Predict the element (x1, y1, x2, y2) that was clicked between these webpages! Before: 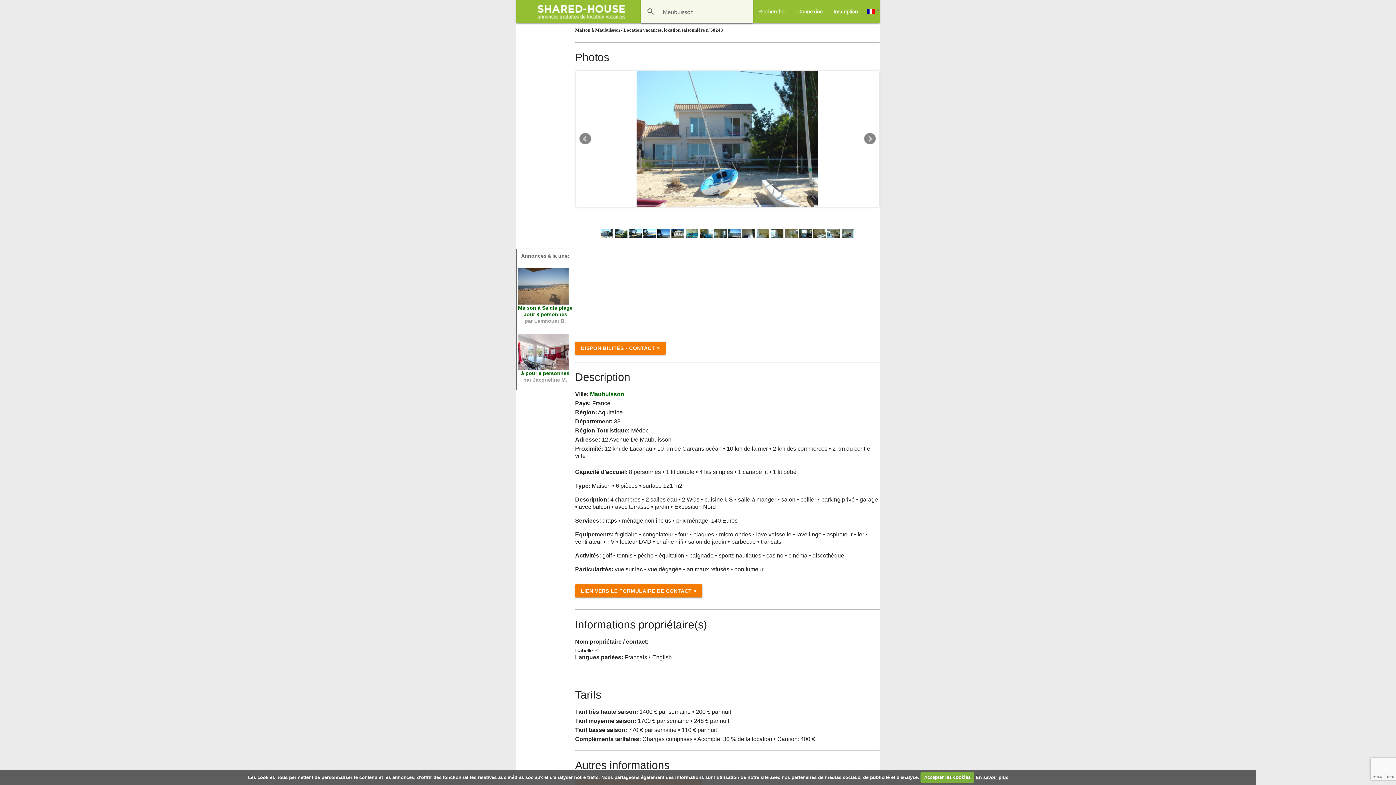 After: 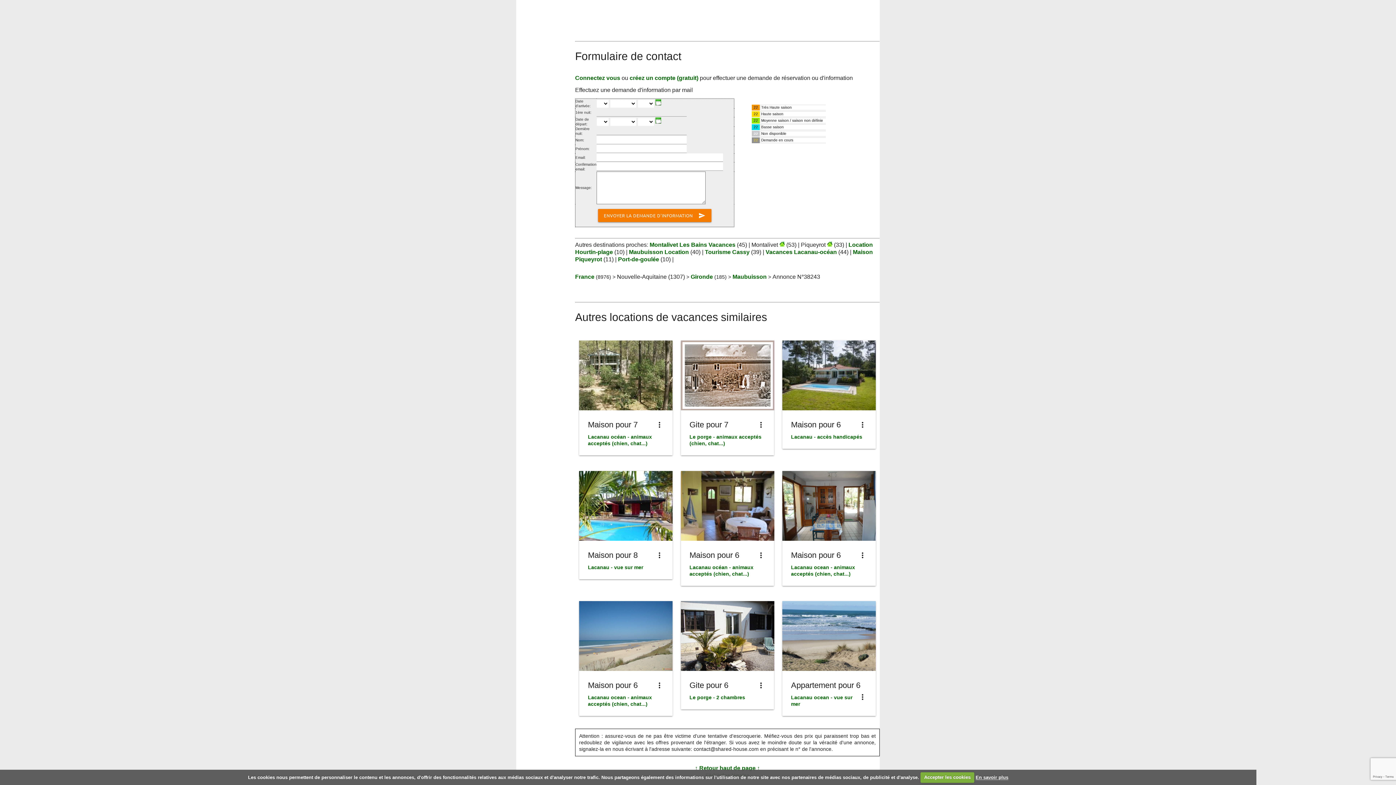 Action: bbox: (575, 584, 702, 597) label: LIEN VERS LE FORMULAIRE DE CONTACT >